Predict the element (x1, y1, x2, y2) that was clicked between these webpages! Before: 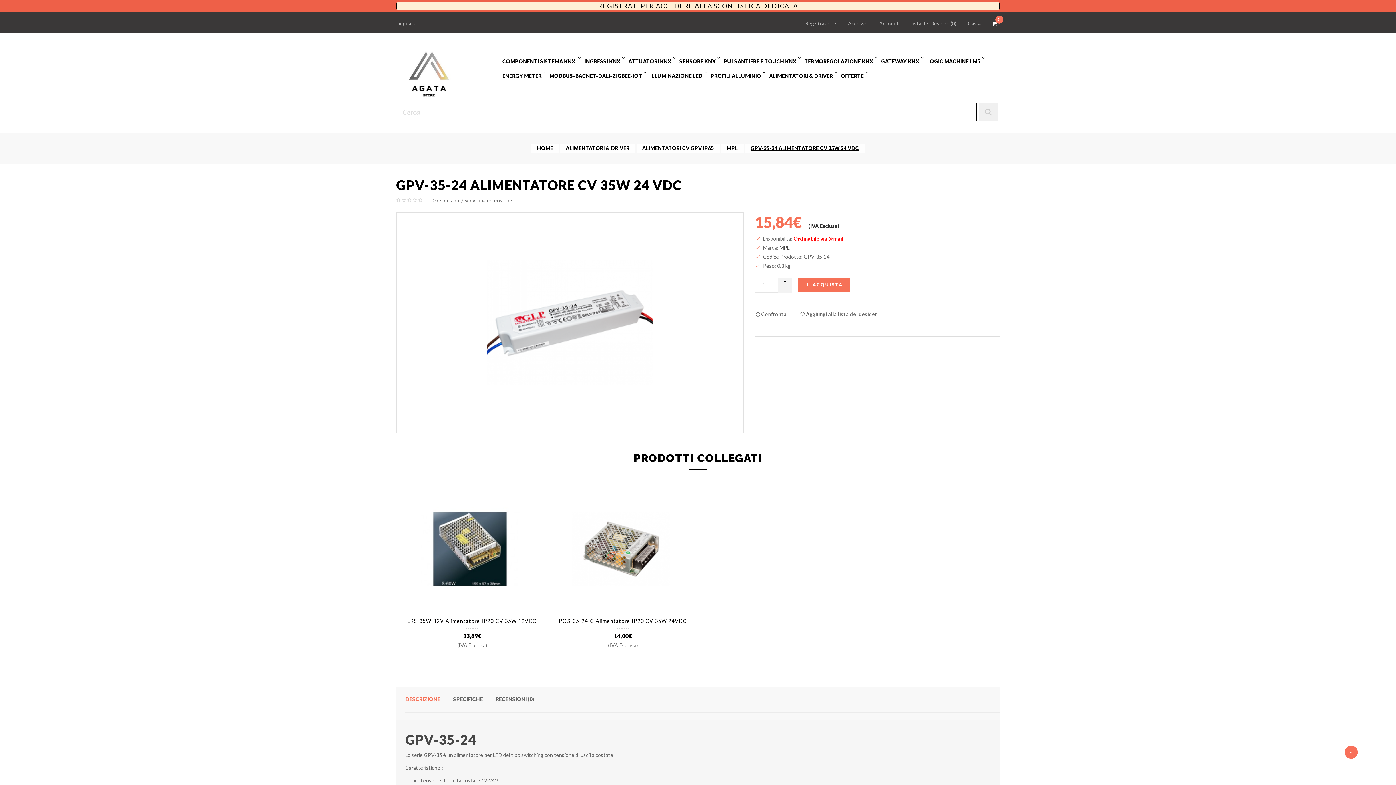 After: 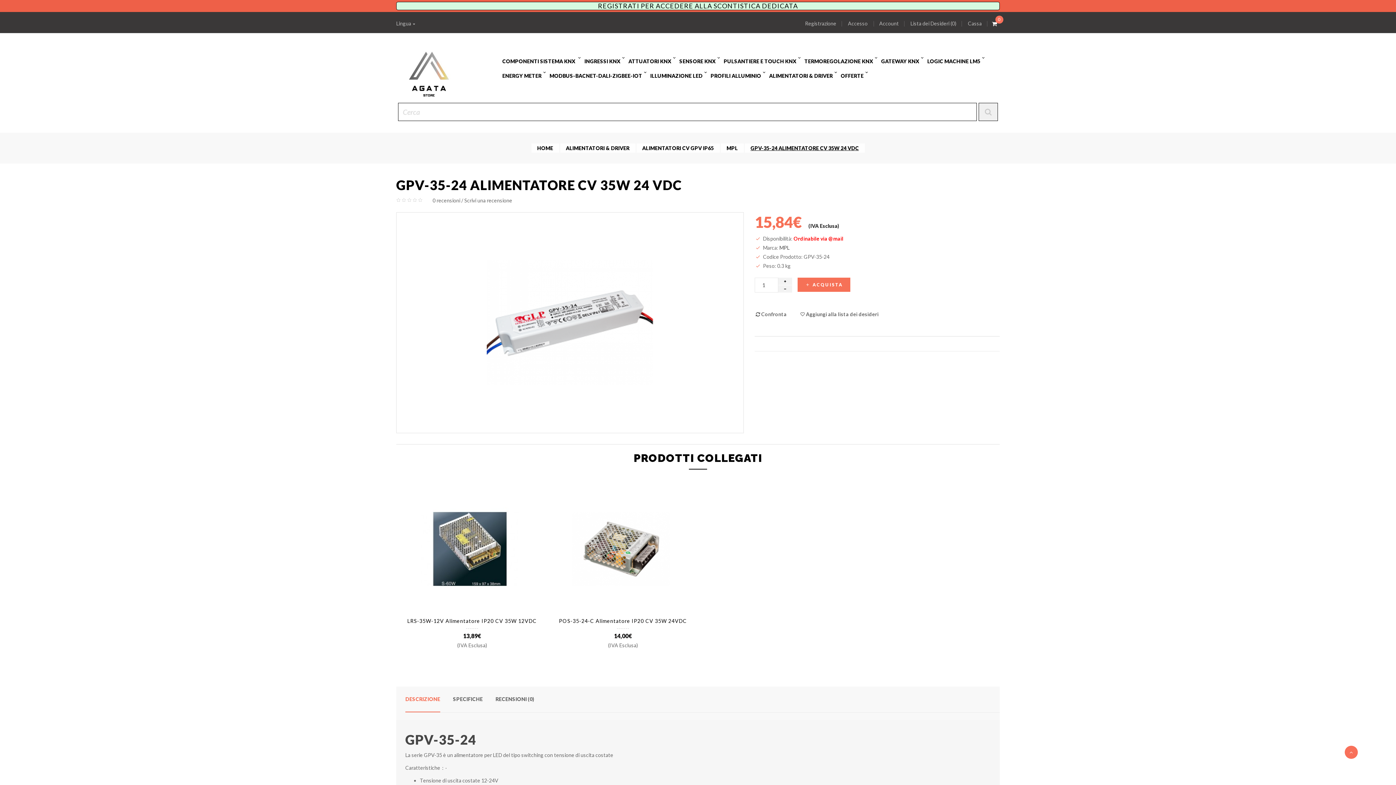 Action: label: GPV-35-24 ALIMENTATORE CV 35W 24 VDC bbox: (750, 145, 859, 151)